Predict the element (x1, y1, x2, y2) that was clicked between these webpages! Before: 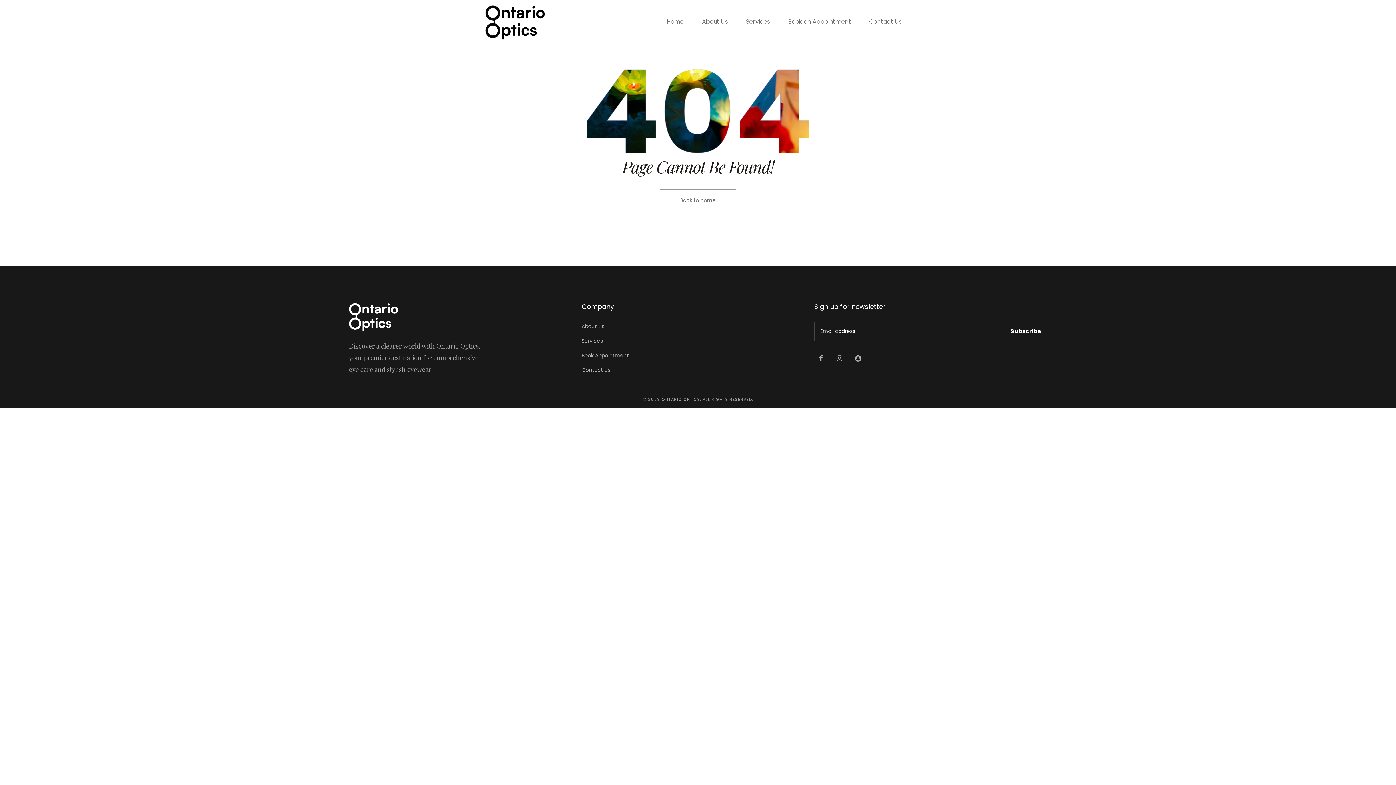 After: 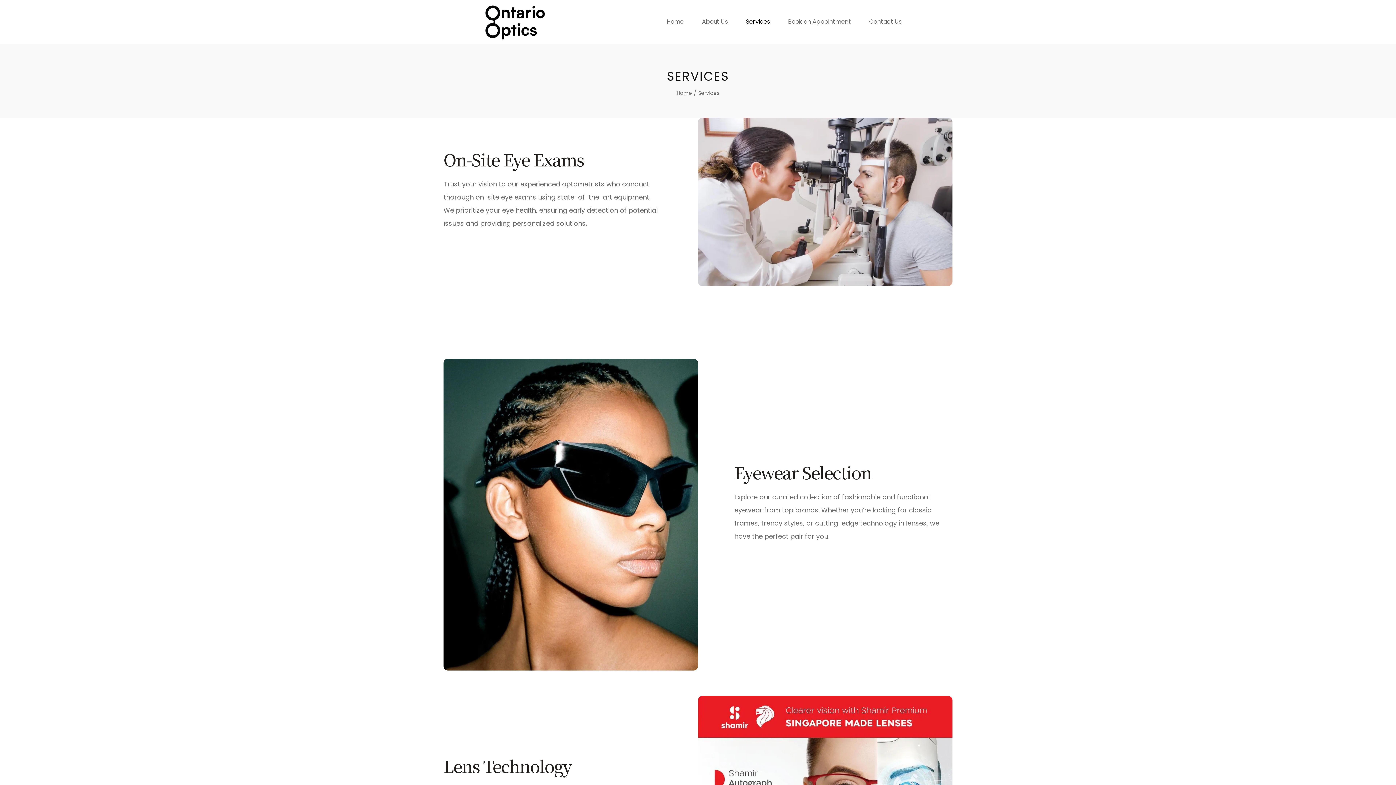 Action: label: Services bbox: (581, 336, 814, 345)